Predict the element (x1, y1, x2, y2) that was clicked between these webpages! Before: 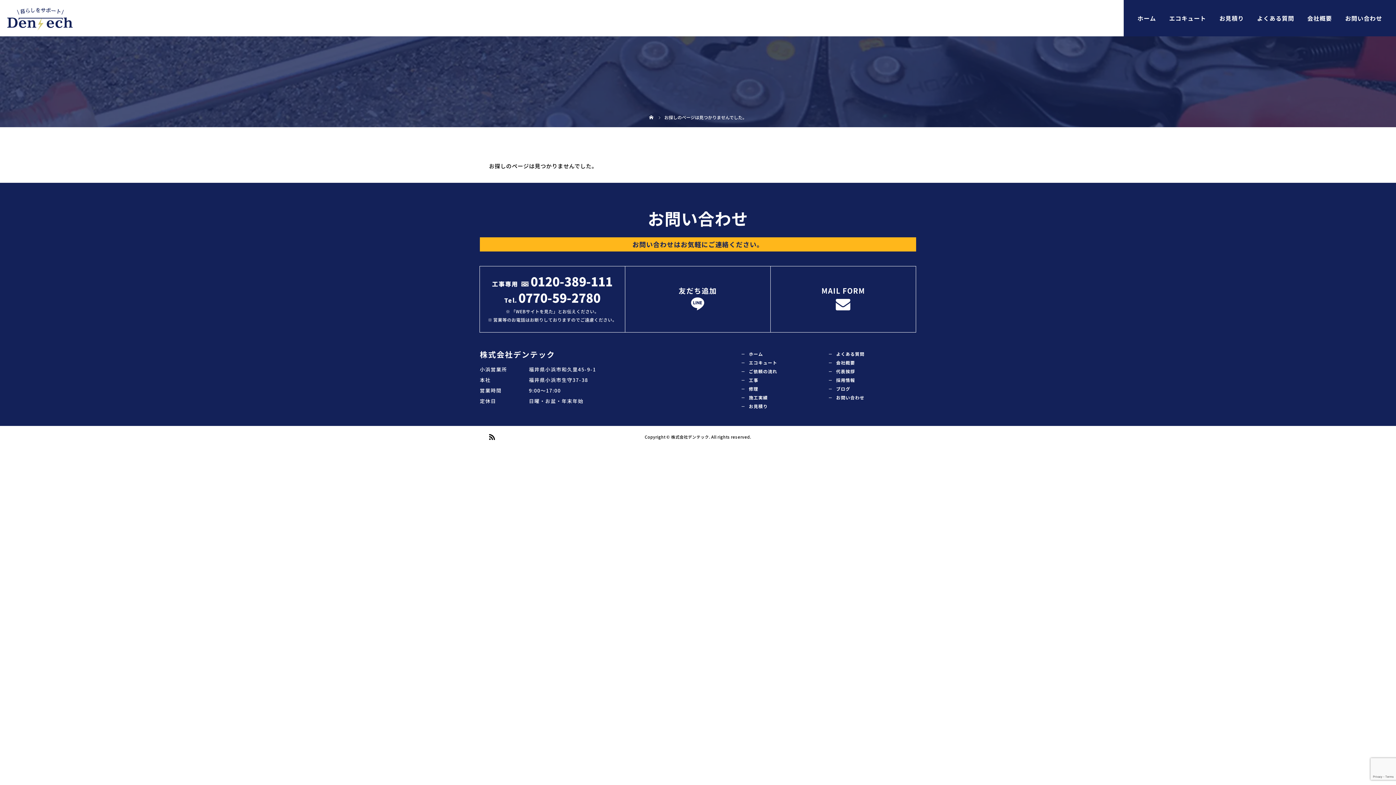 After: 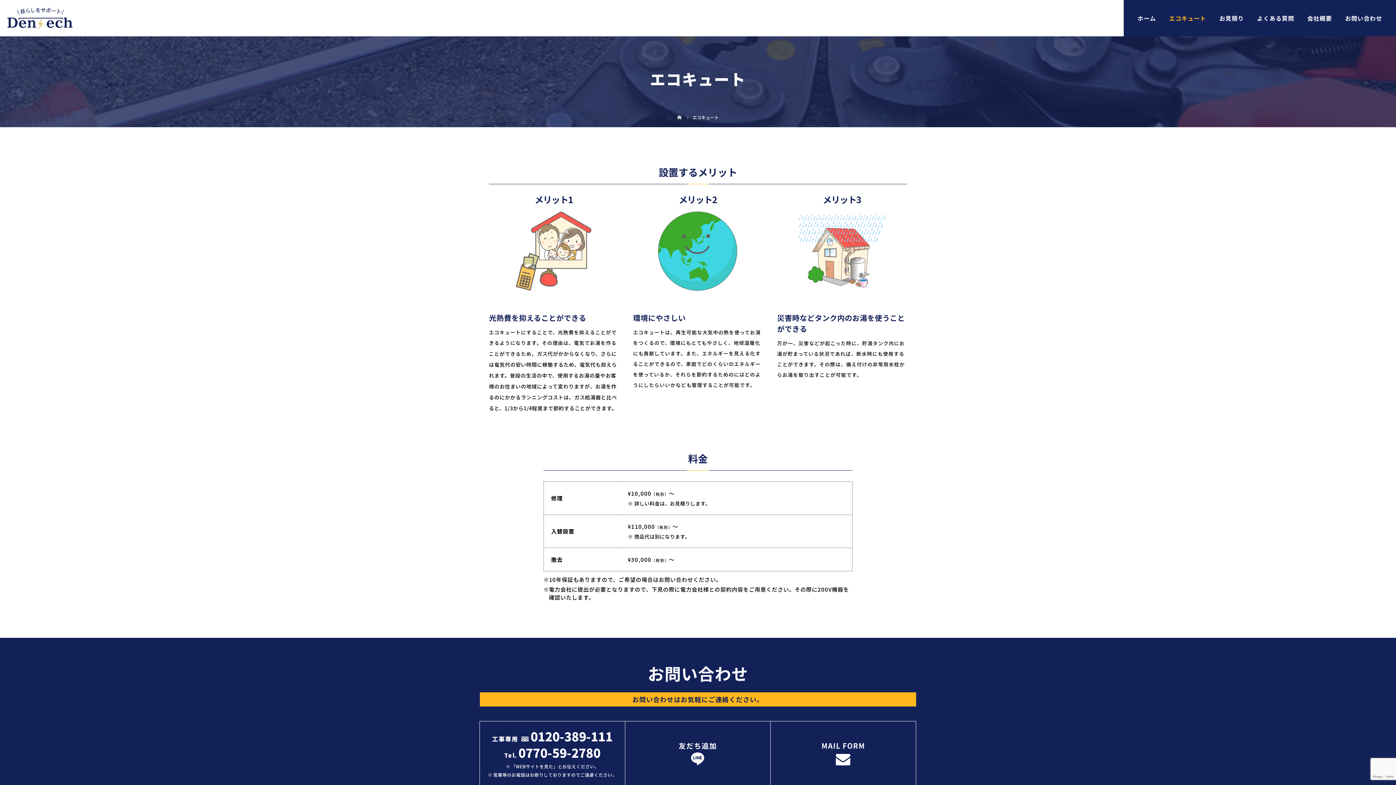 Action: label: エコキュート bbox: (749, 359, 777, 365)